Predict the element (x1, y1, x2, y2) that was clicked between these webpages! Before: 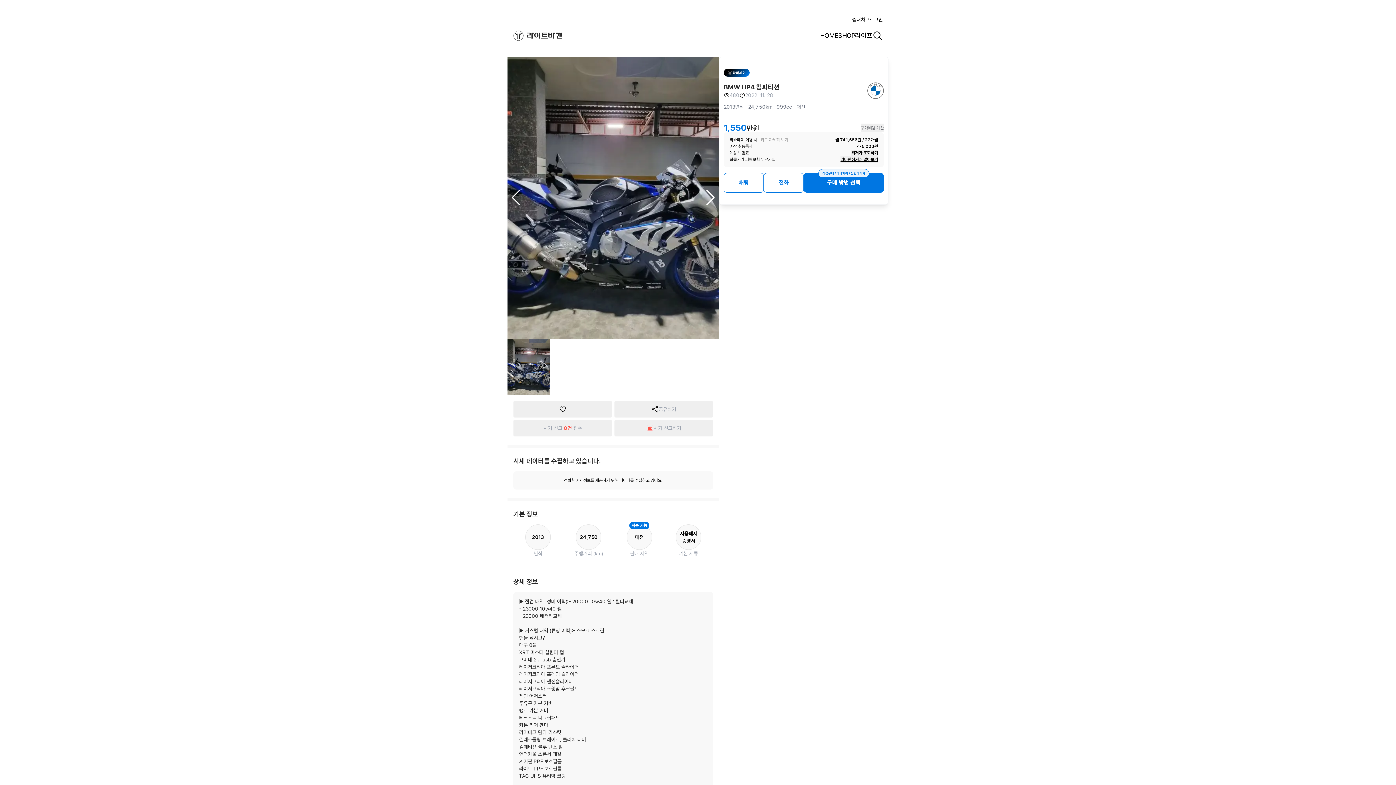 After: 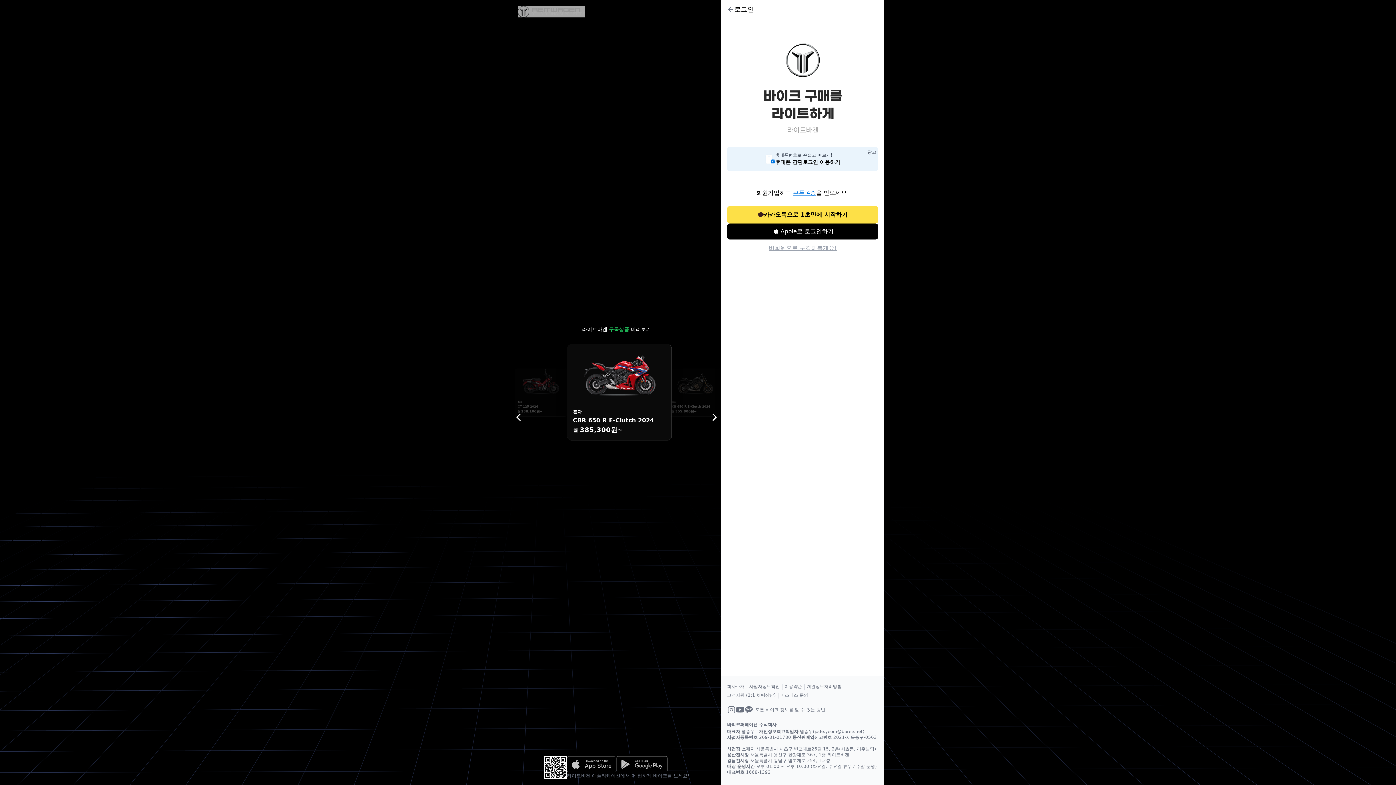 Action: bbox: (614, 420, 713, 436) label: 사기 신고하기